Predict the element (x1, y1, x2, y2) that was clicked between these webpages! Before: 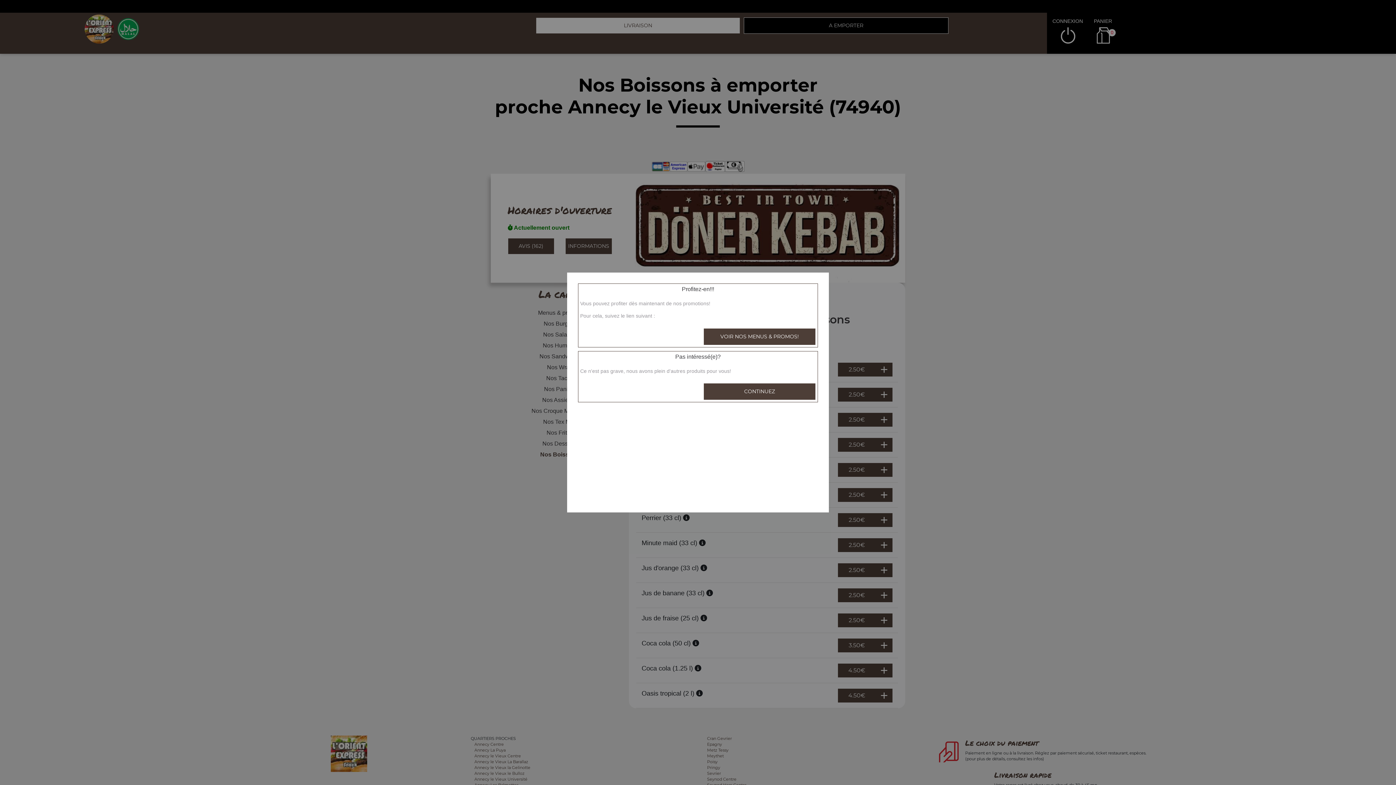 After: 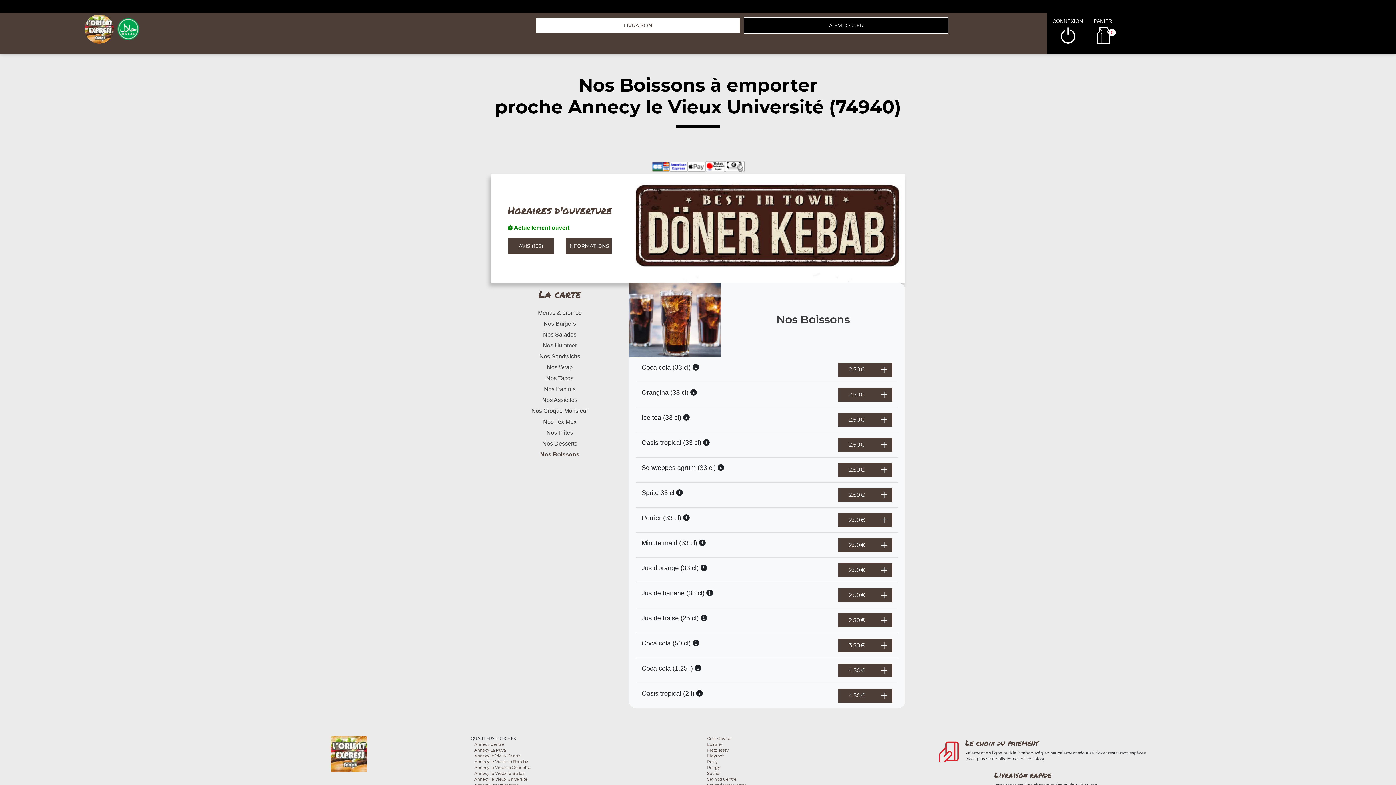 Action: bbox: (703, 383, 816, 400) label: CONTINUEZ